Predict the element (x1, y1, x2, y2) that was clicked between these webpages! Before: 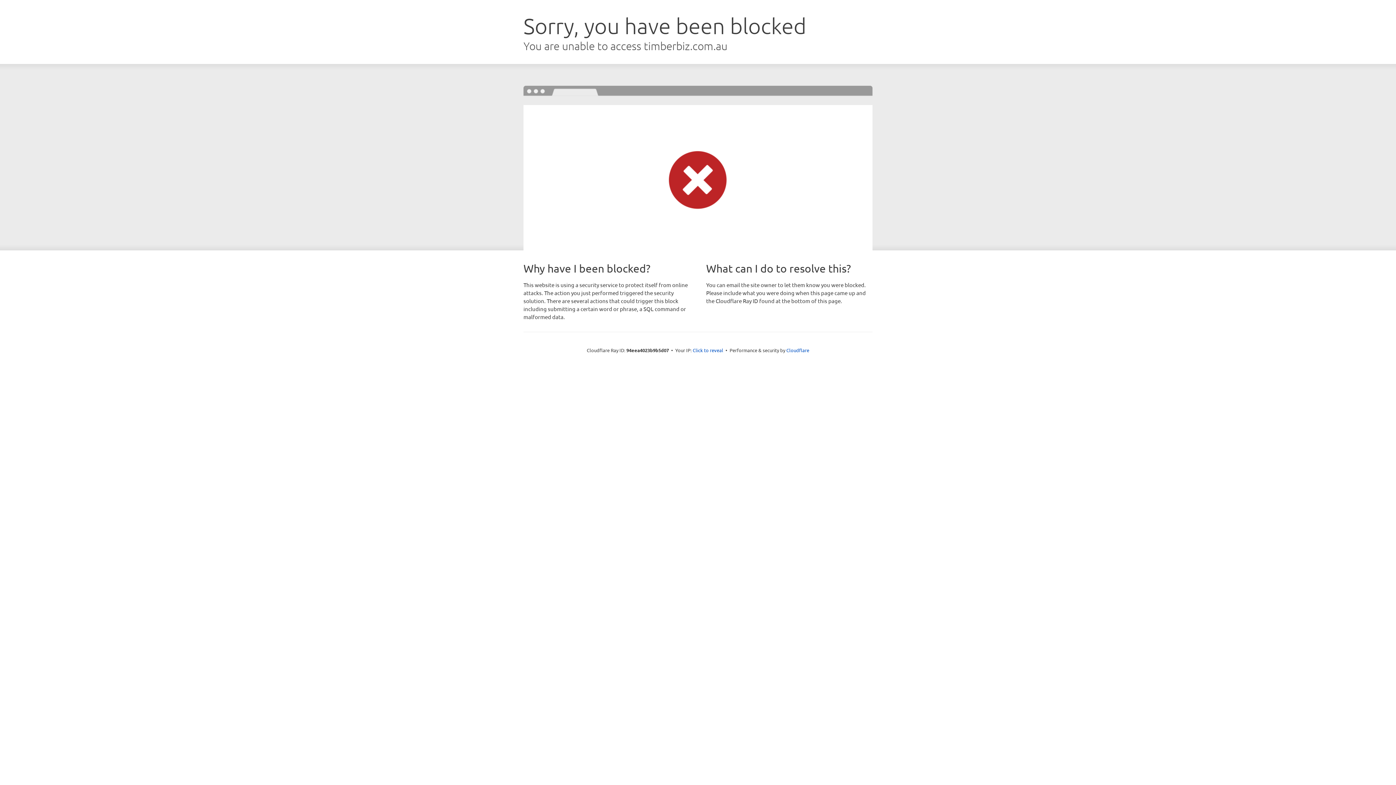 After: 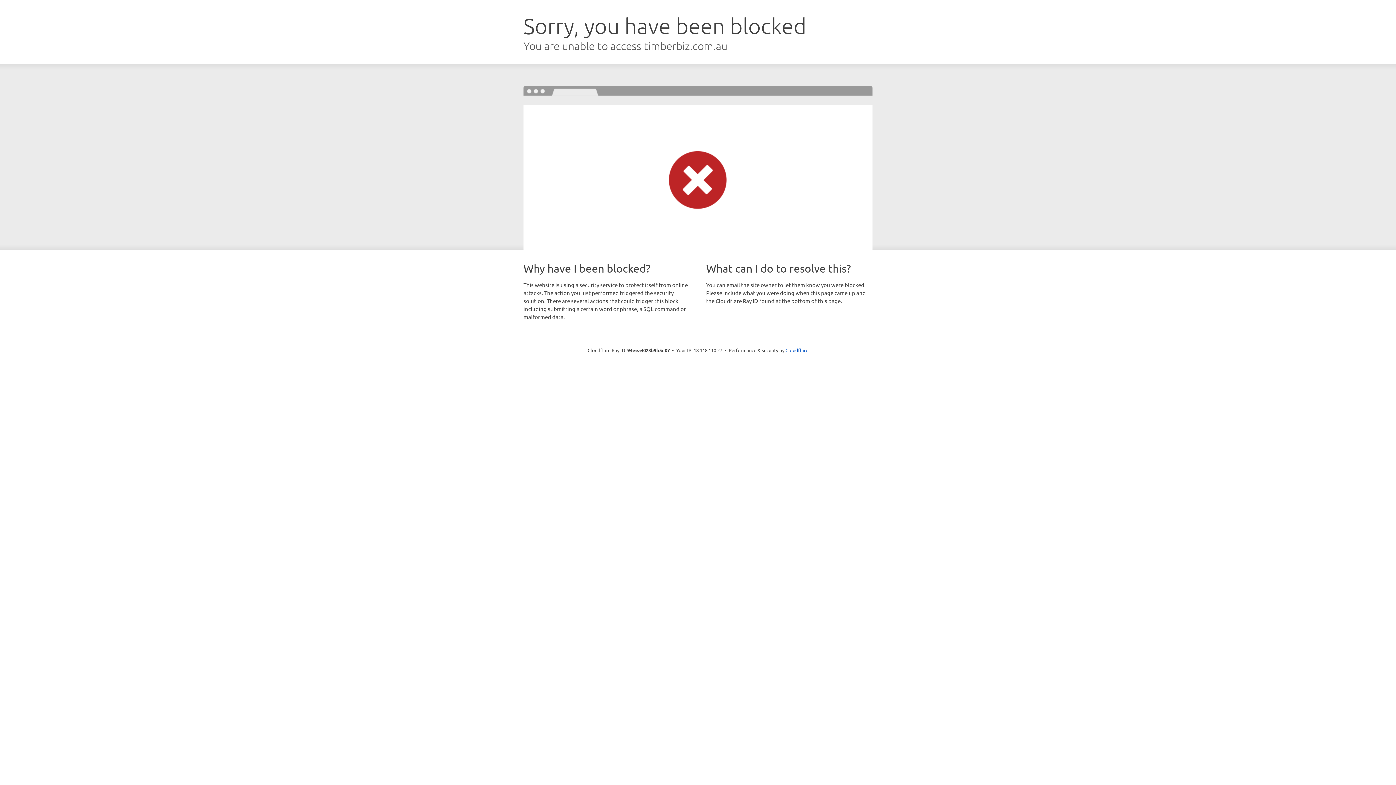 Action: label: Click to reveal bbox: (692, 346, 723, 353)